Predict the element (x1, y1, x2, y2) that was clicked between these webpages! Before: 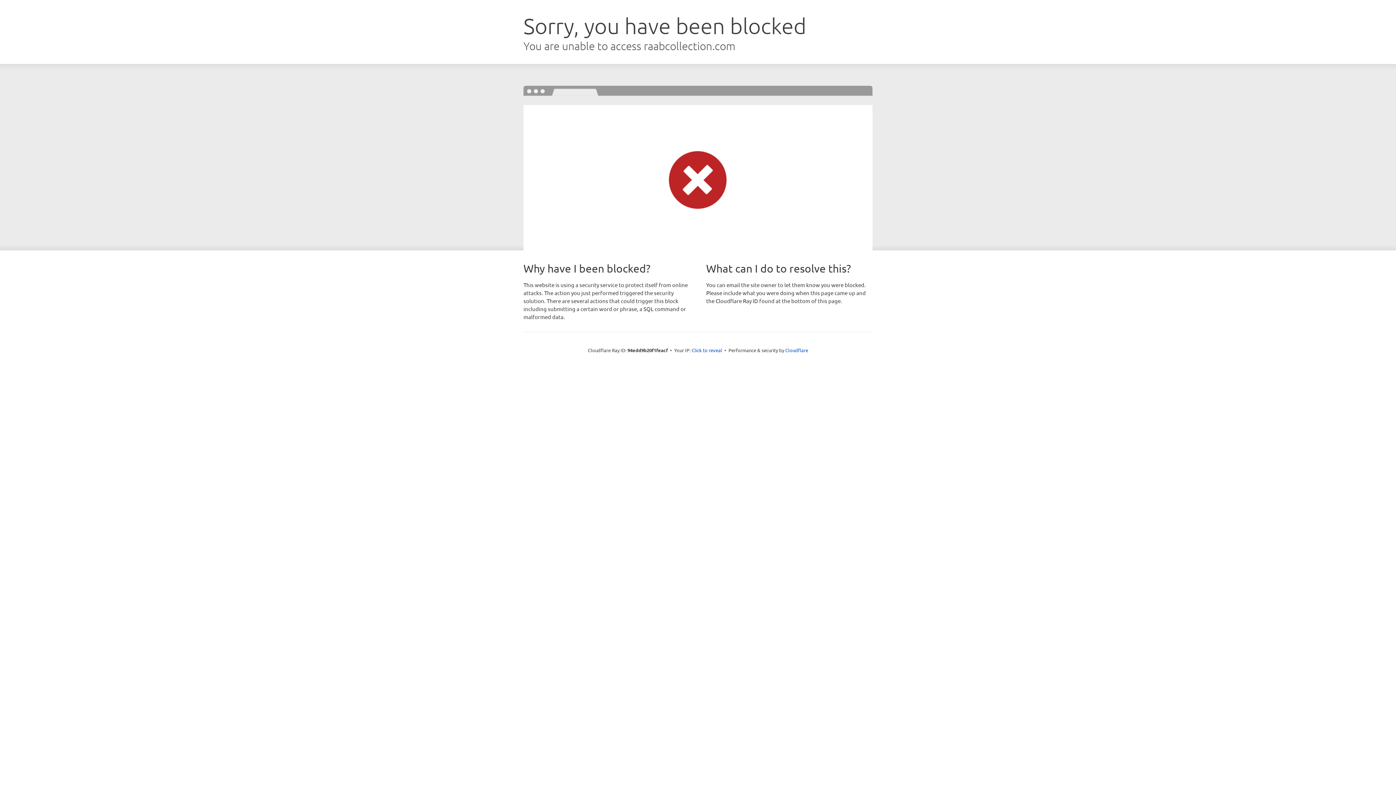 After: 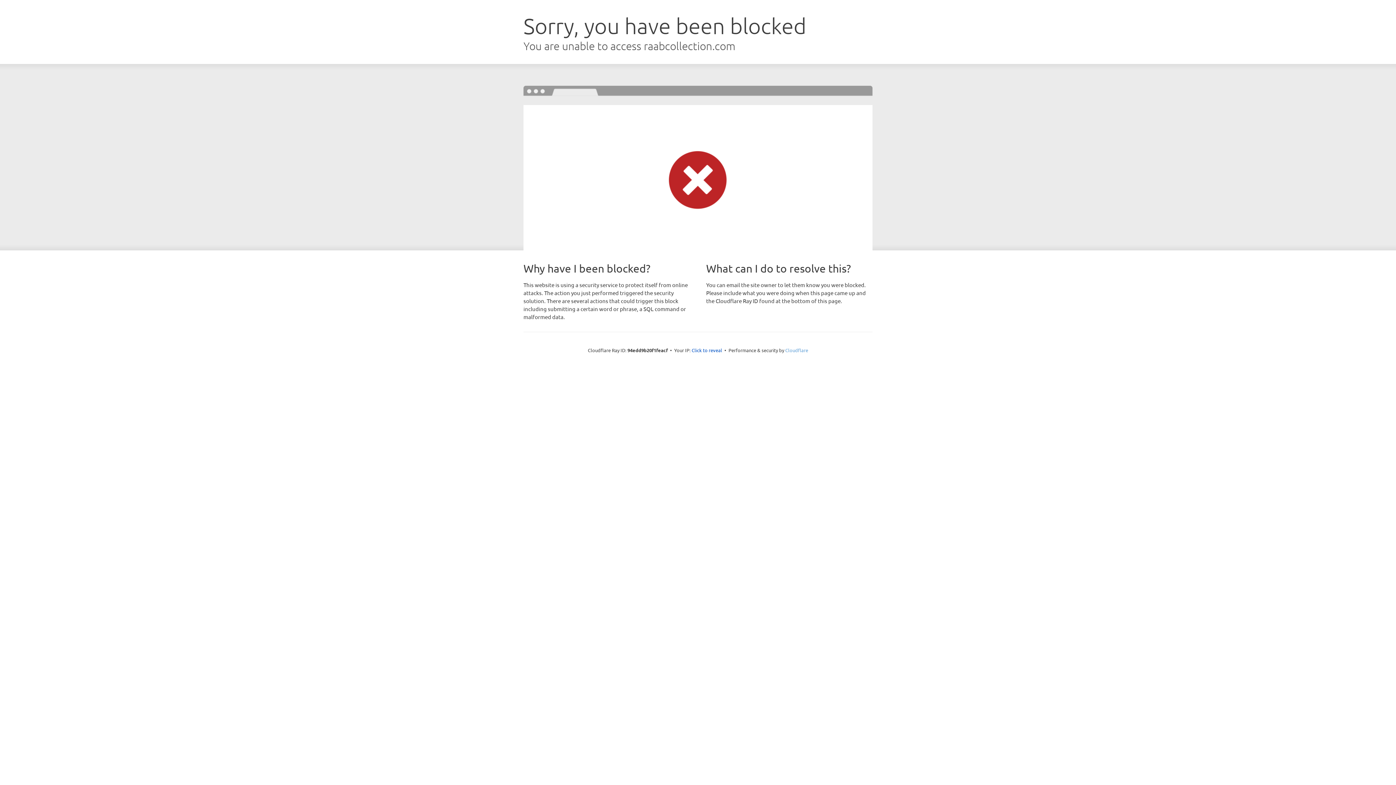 Action: bbox: (785, 347, 808, 353) label: Cloudflare